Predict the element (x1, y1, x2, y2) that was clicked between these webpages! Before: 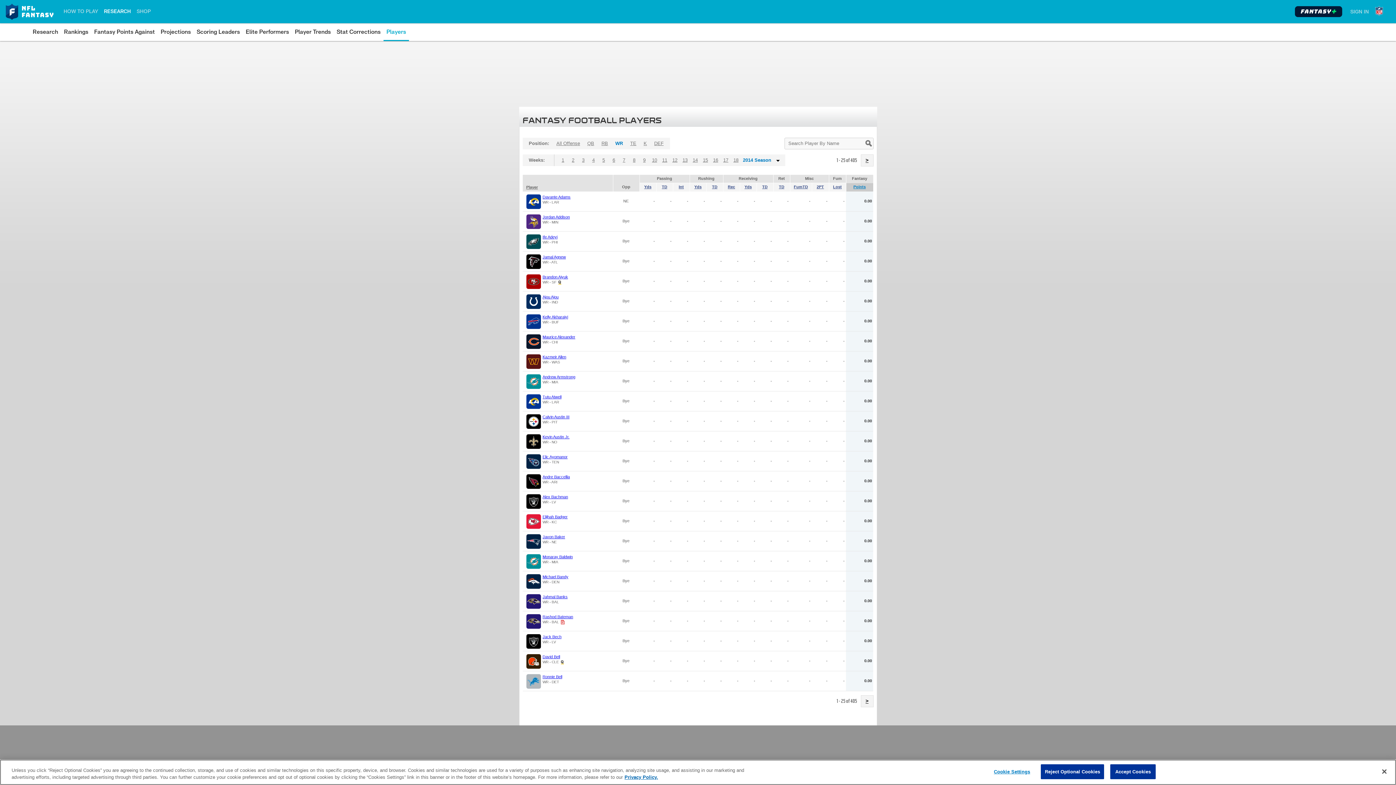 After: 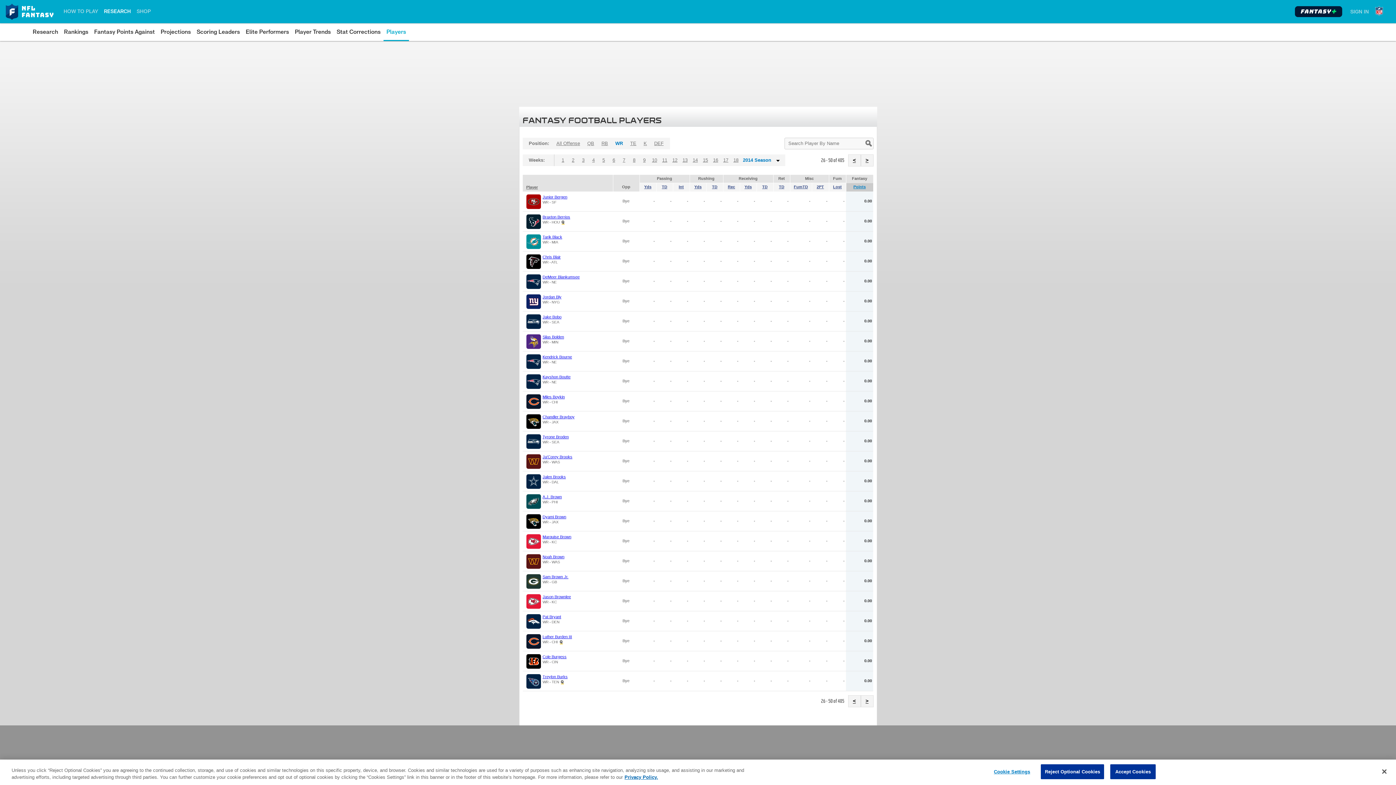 Action: bbox: (861, 154, 873, 166) label: >